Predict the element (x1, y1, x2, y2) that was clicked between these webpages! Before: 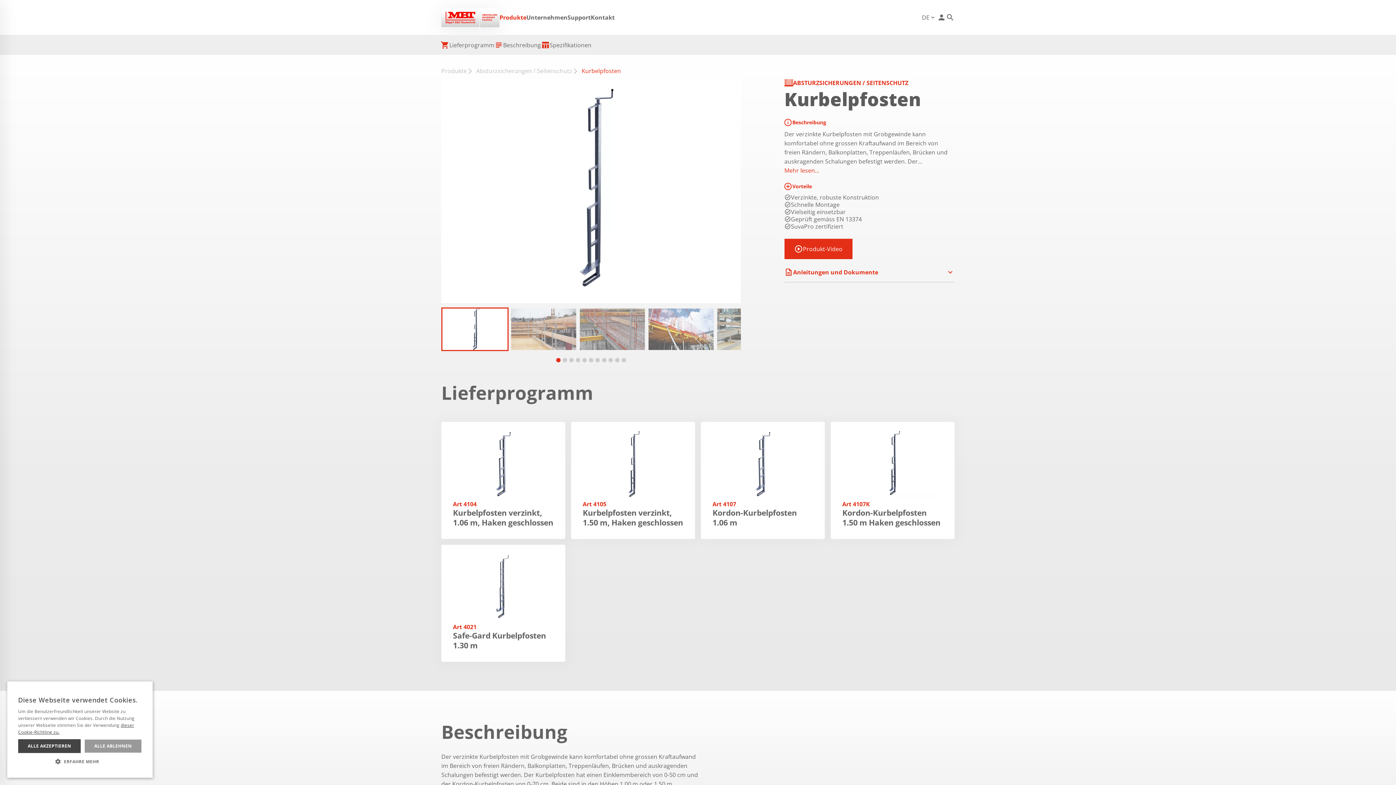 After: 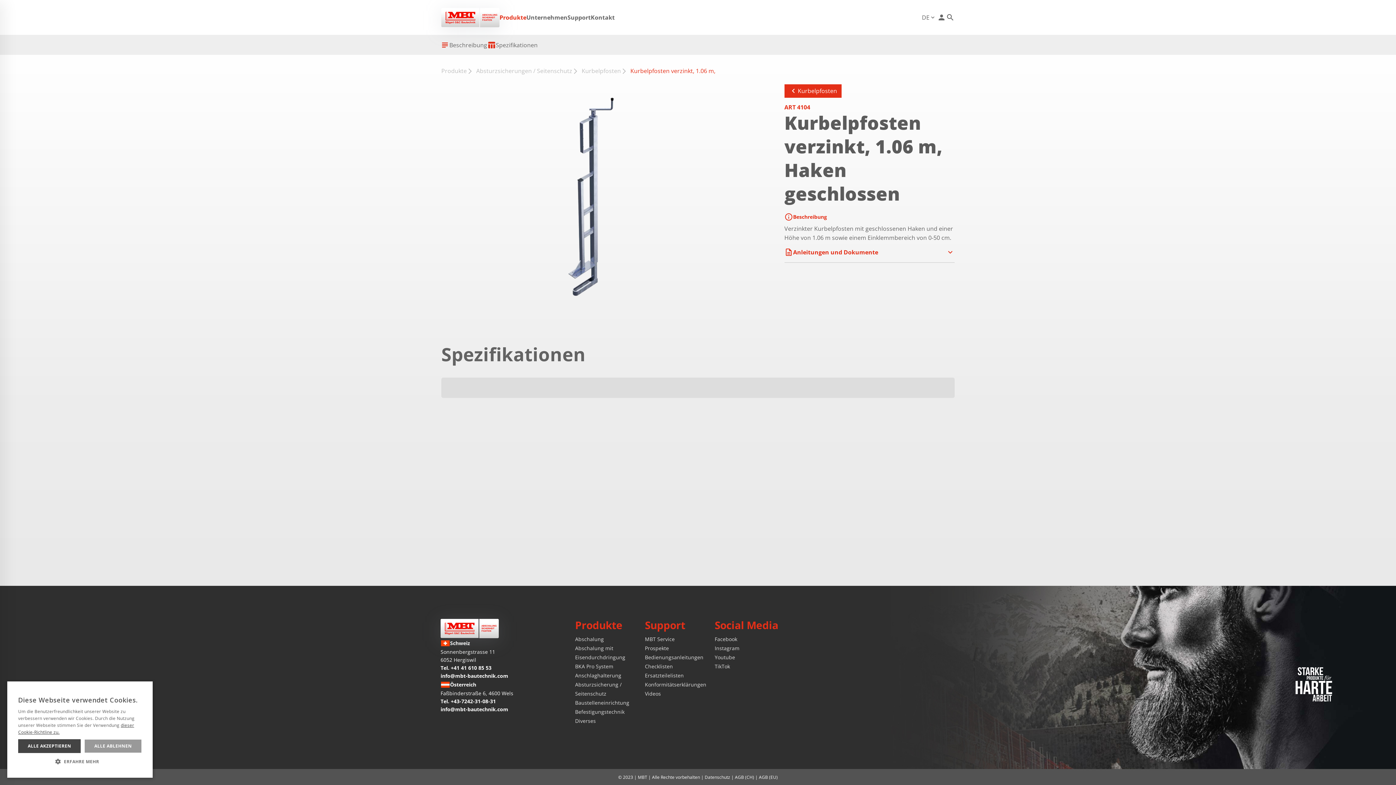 Action: label: Art 4104
Kurbelpfosten verzinkt, 1.06 m, Haken geschlossen bbox: (441, 422, 565, 539)